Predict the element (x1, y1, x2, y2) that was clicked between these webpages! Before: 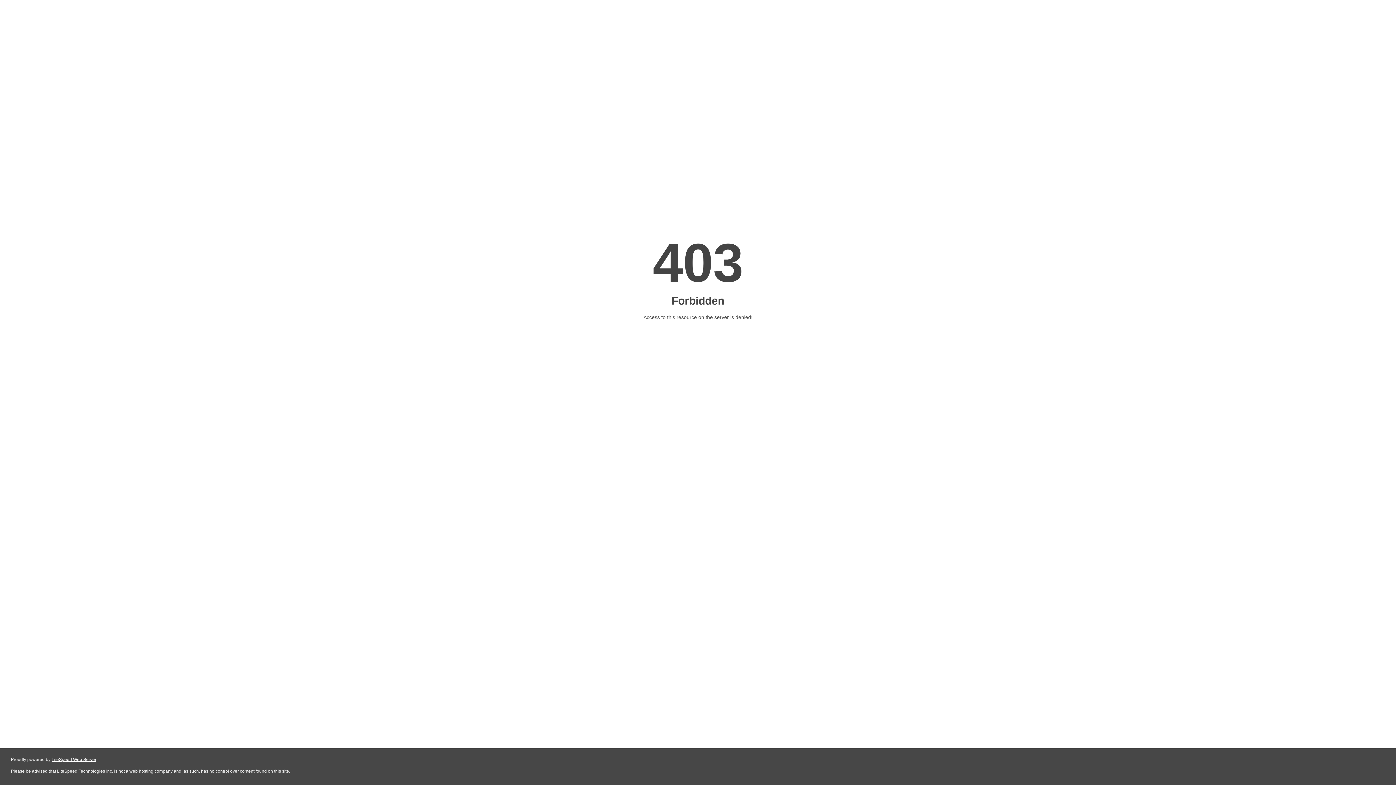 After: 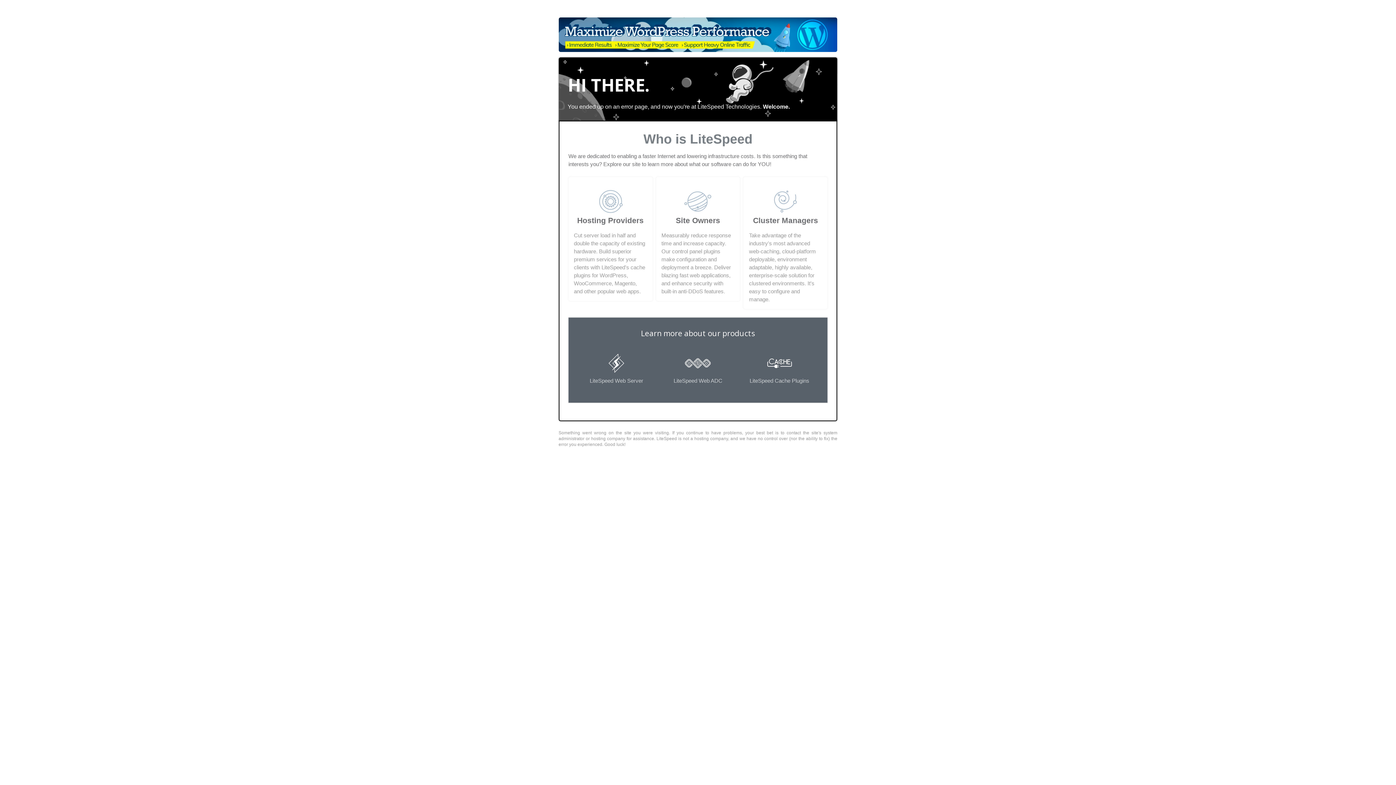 Action: label: LiteSpeed Web Server bbox: (51, 757, 96, 762)